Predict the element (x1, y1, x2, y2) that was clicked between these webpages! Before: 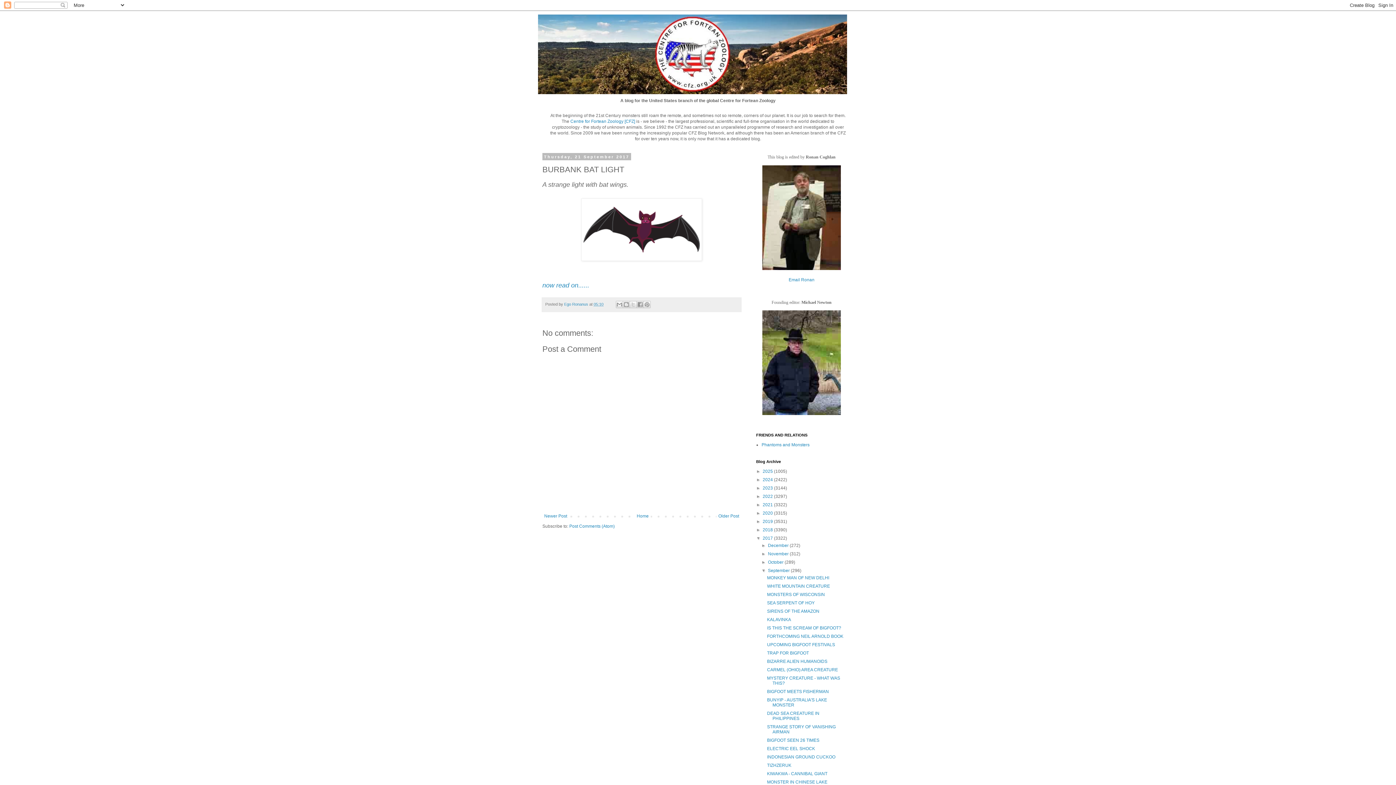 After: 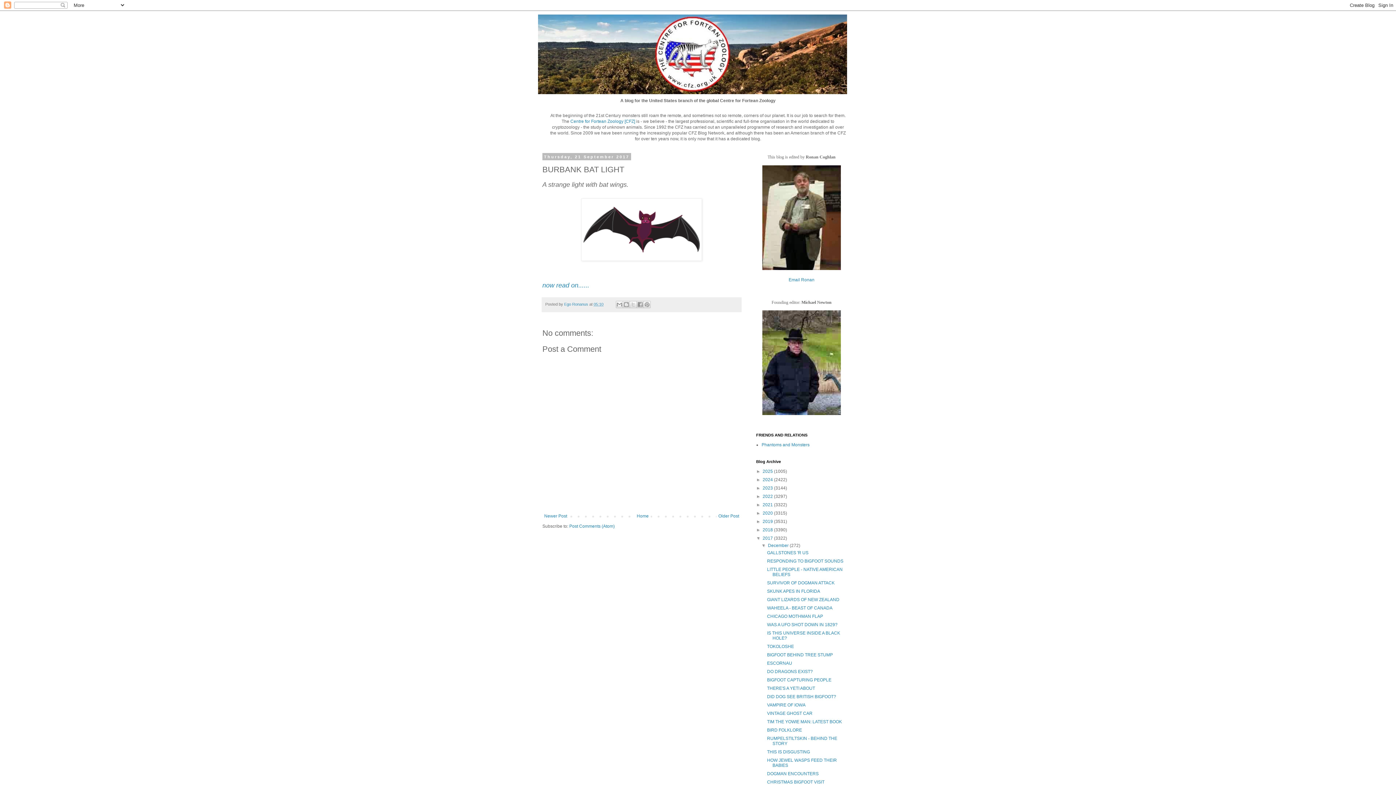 Action: bbox: (761, 543, 768, 548) label: ►  